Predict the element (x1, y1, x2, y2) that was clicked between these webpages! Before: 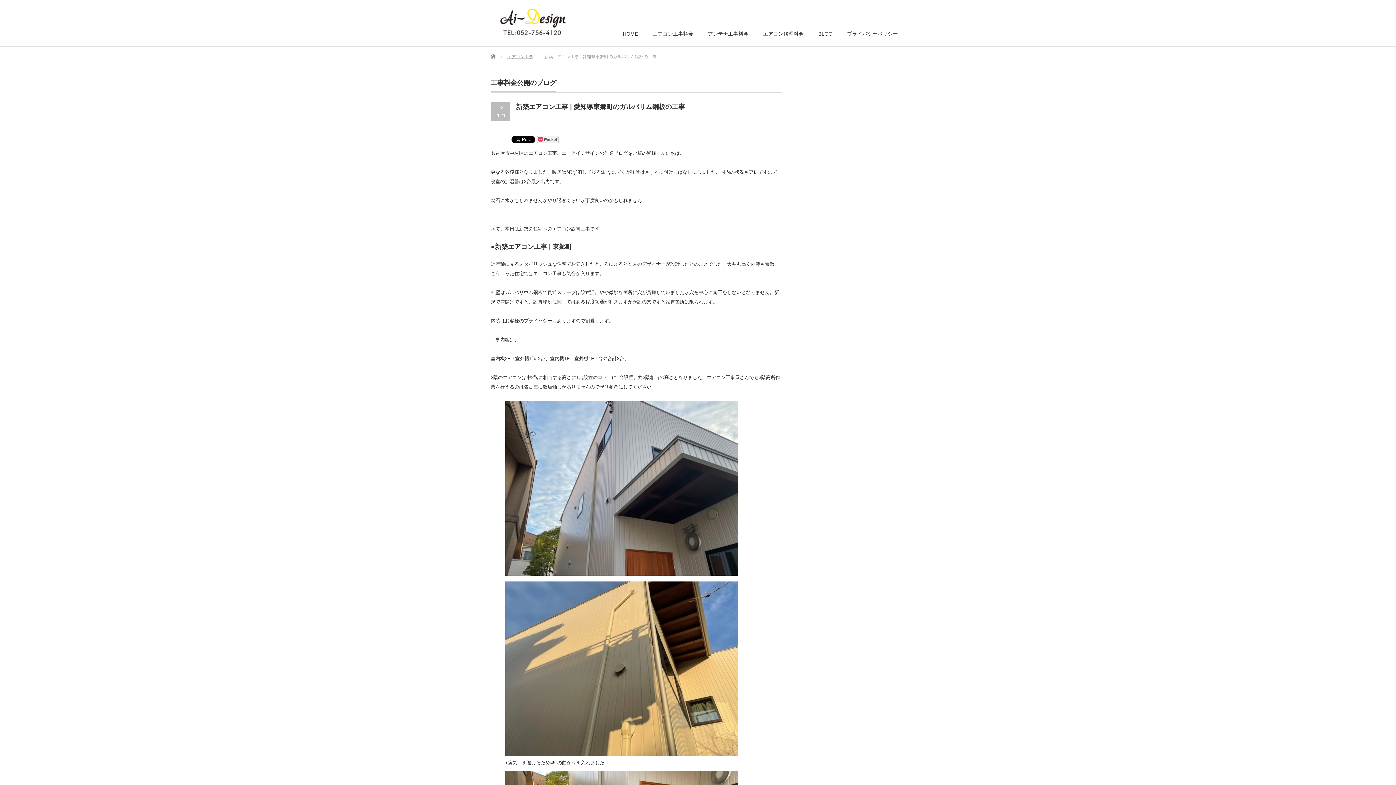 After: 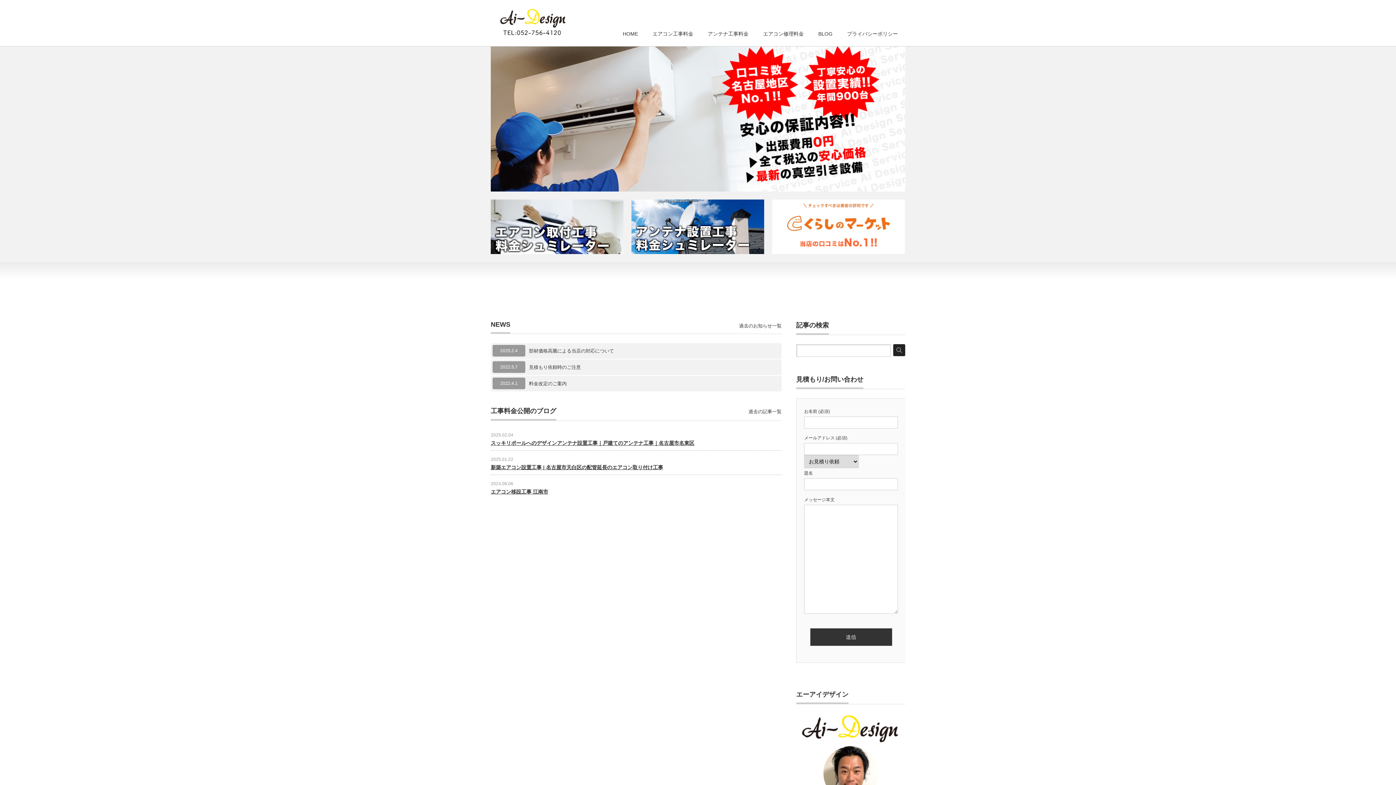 Action: label: HOME bbox: (615, 22, 645, 46)